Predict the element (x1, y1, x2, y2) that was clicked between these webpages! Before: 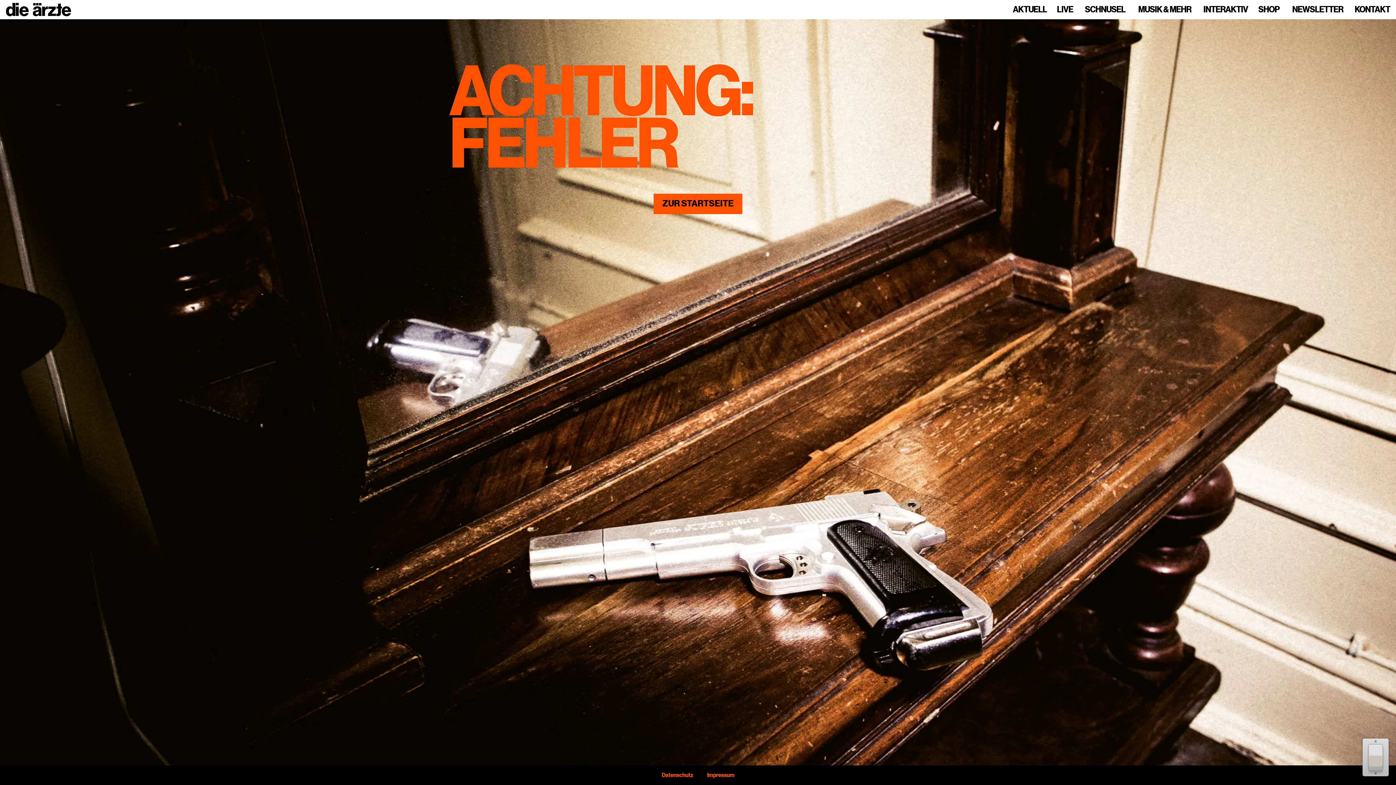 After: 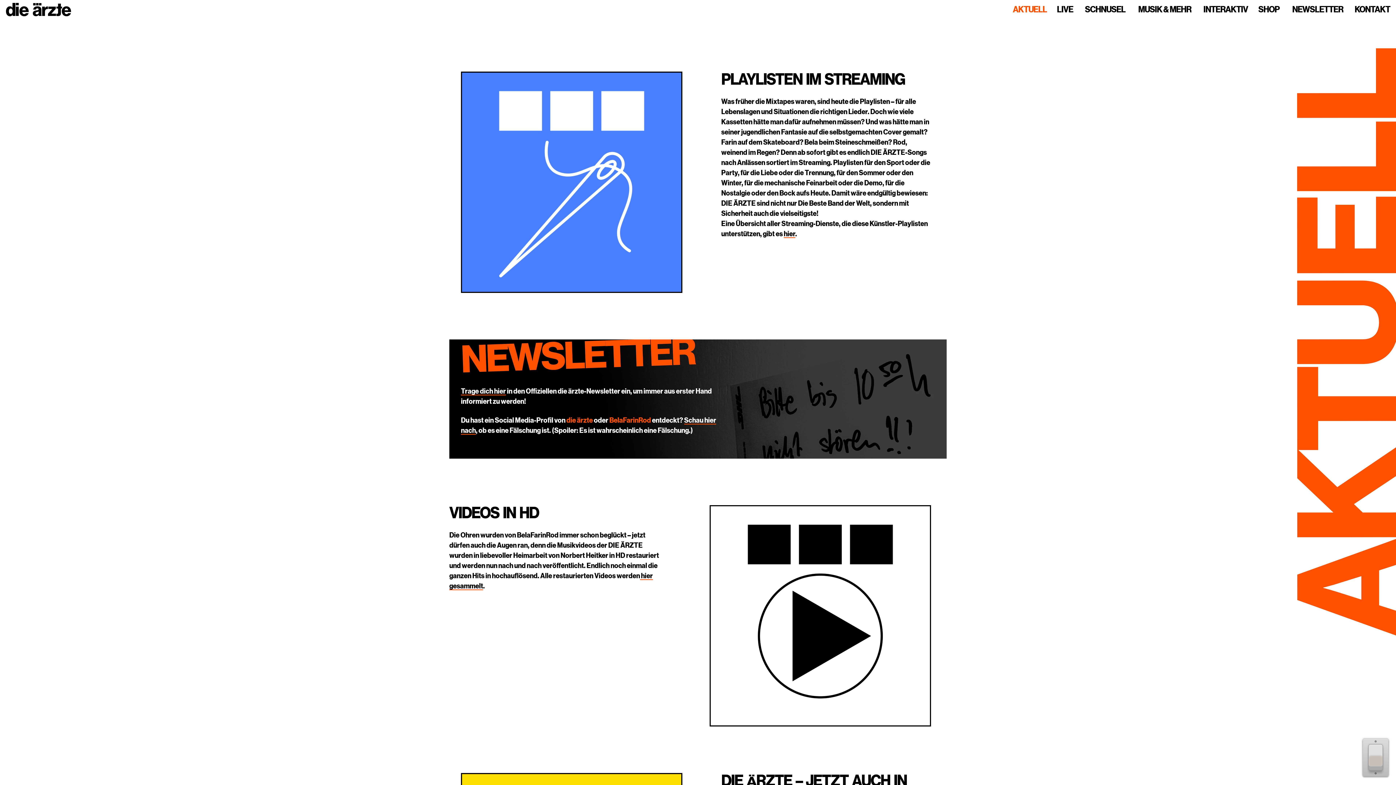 Action: label: AKTUELL bbox: (1013, 5, 1047, 14)